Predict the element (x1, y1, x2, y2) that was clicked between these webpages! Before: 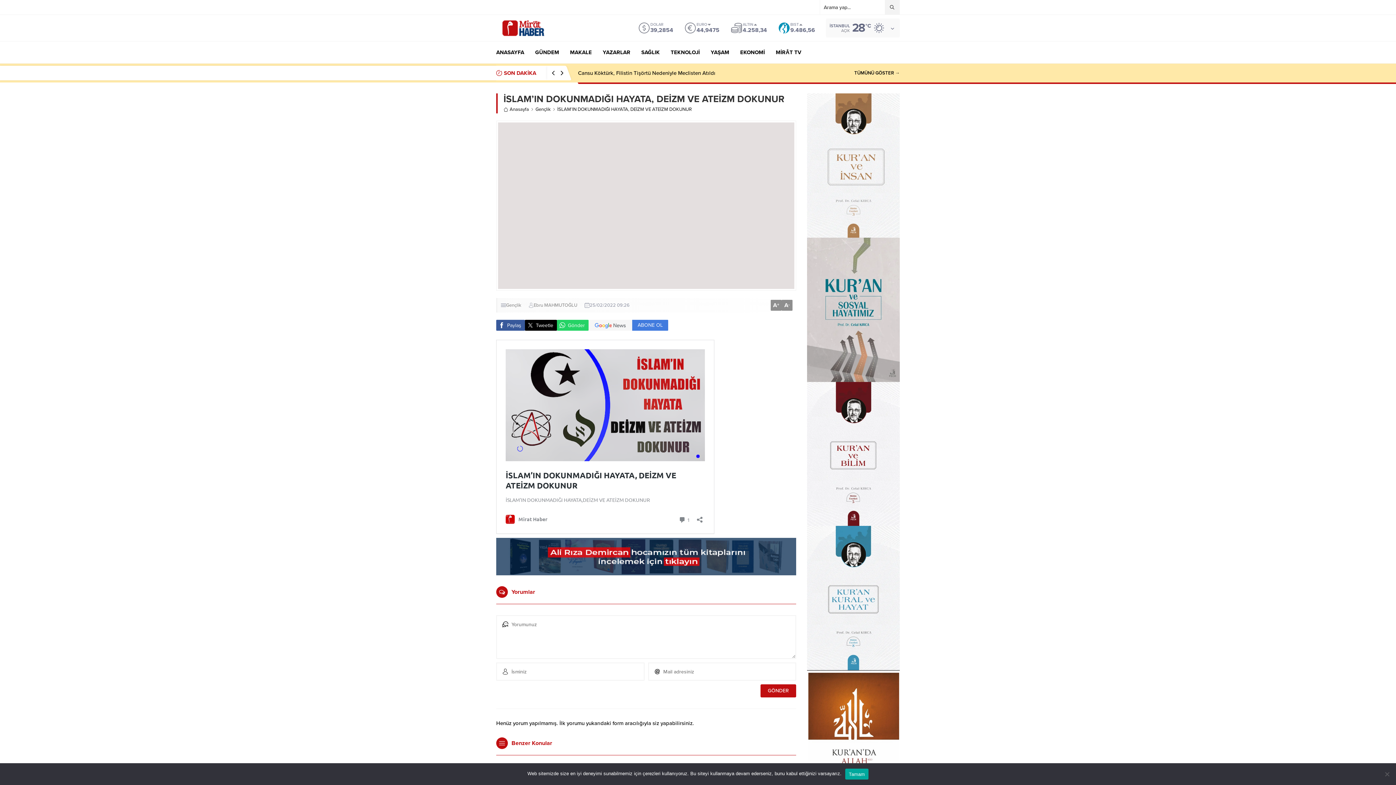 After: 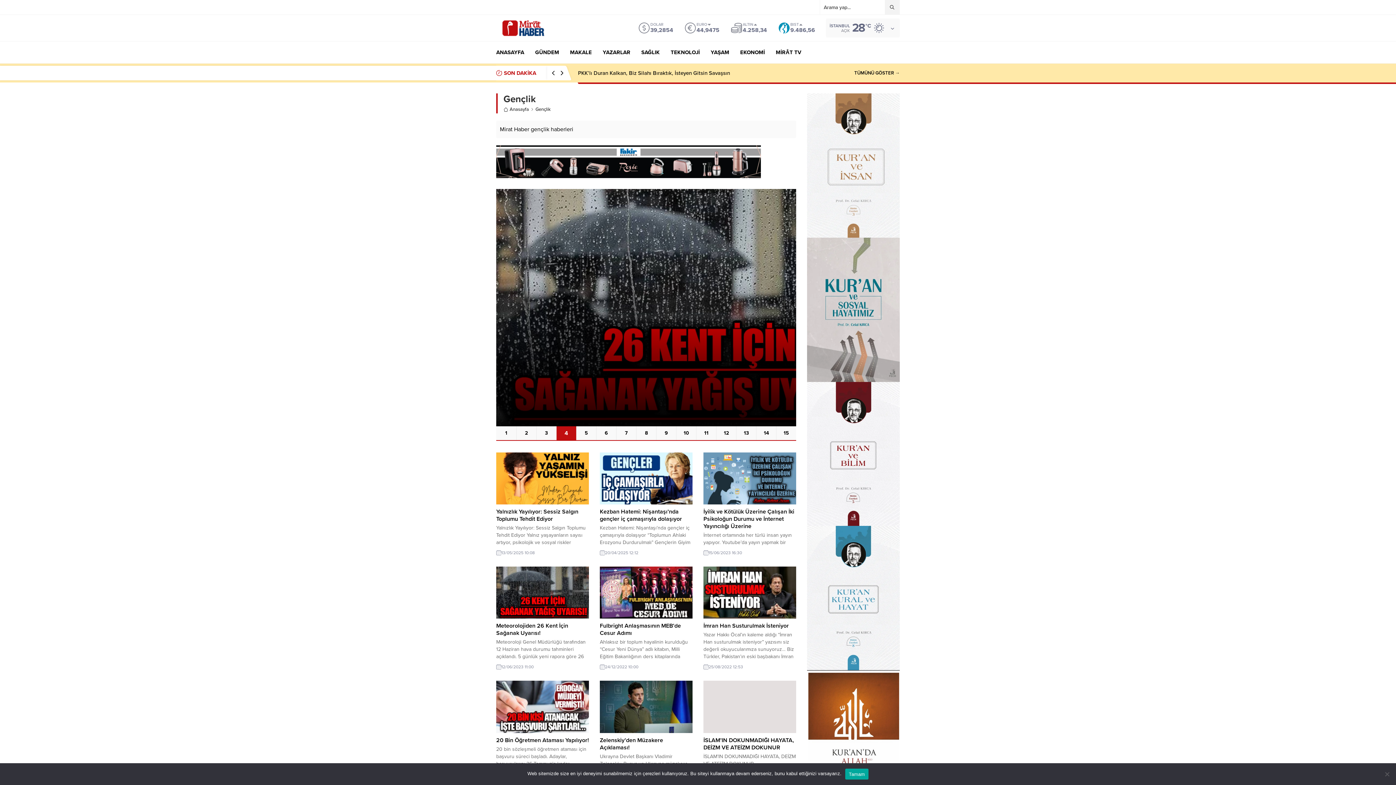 Action: bbox: (506, 302, 521, 308) label: Gençlik